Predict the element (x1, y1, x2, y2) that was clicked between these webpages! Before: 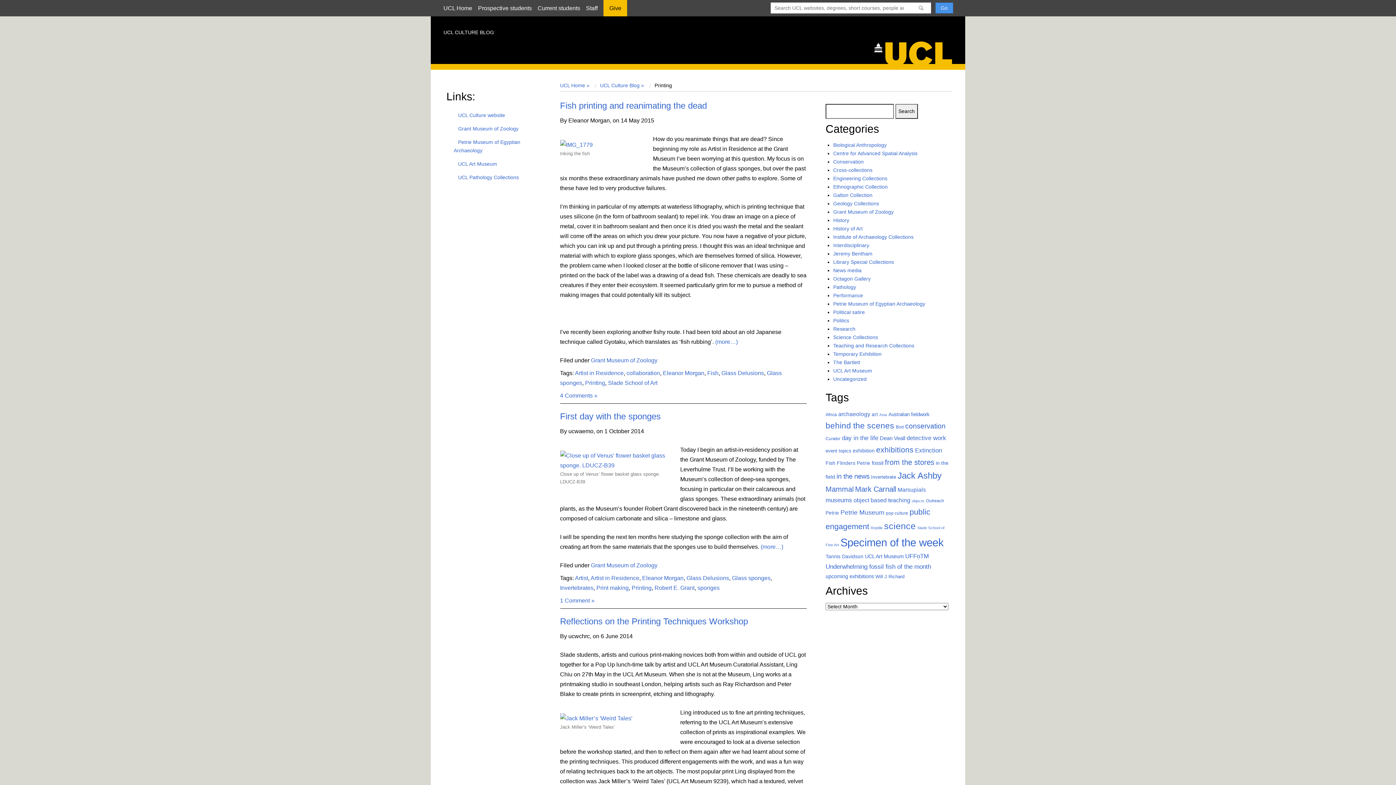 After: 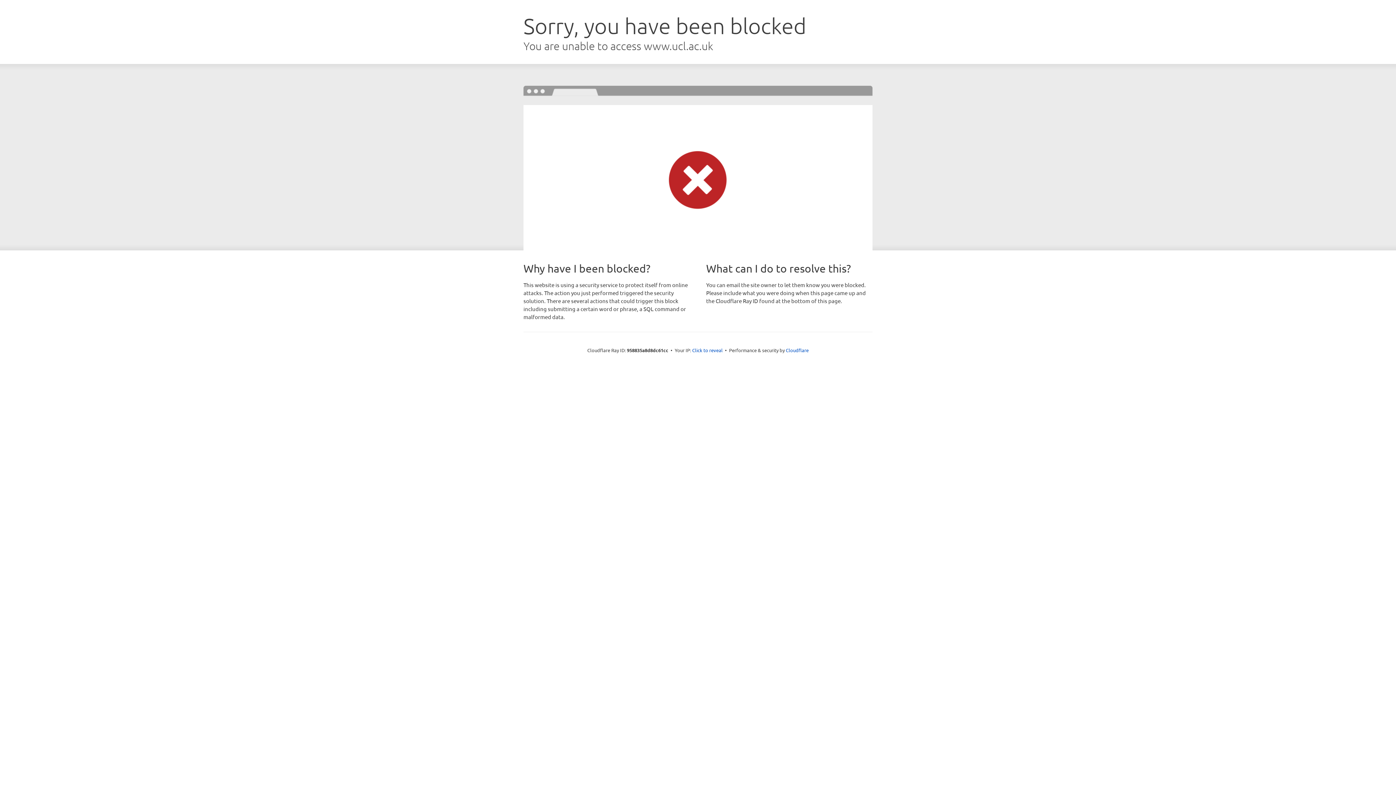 Action: bbox: (478, 5, 532, 11) label: Prospective students